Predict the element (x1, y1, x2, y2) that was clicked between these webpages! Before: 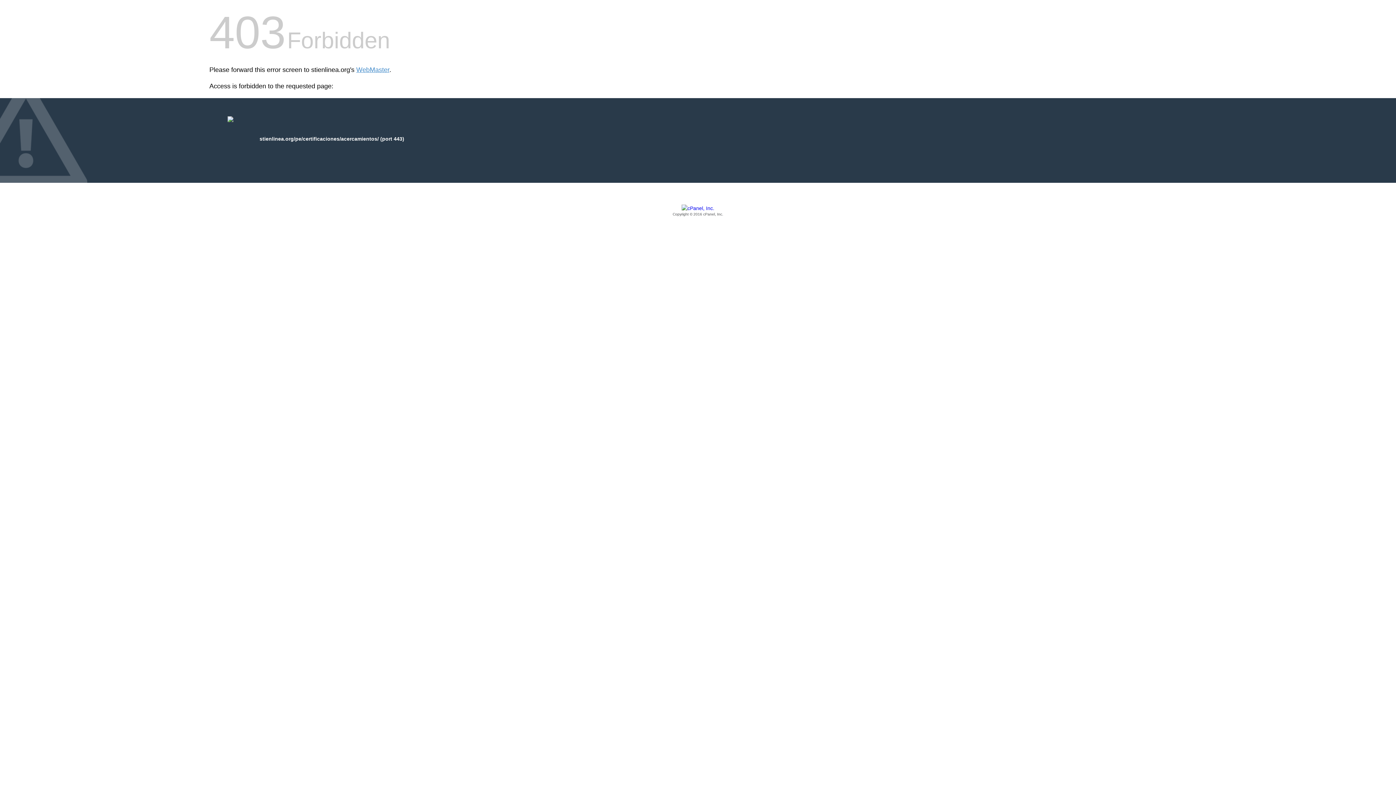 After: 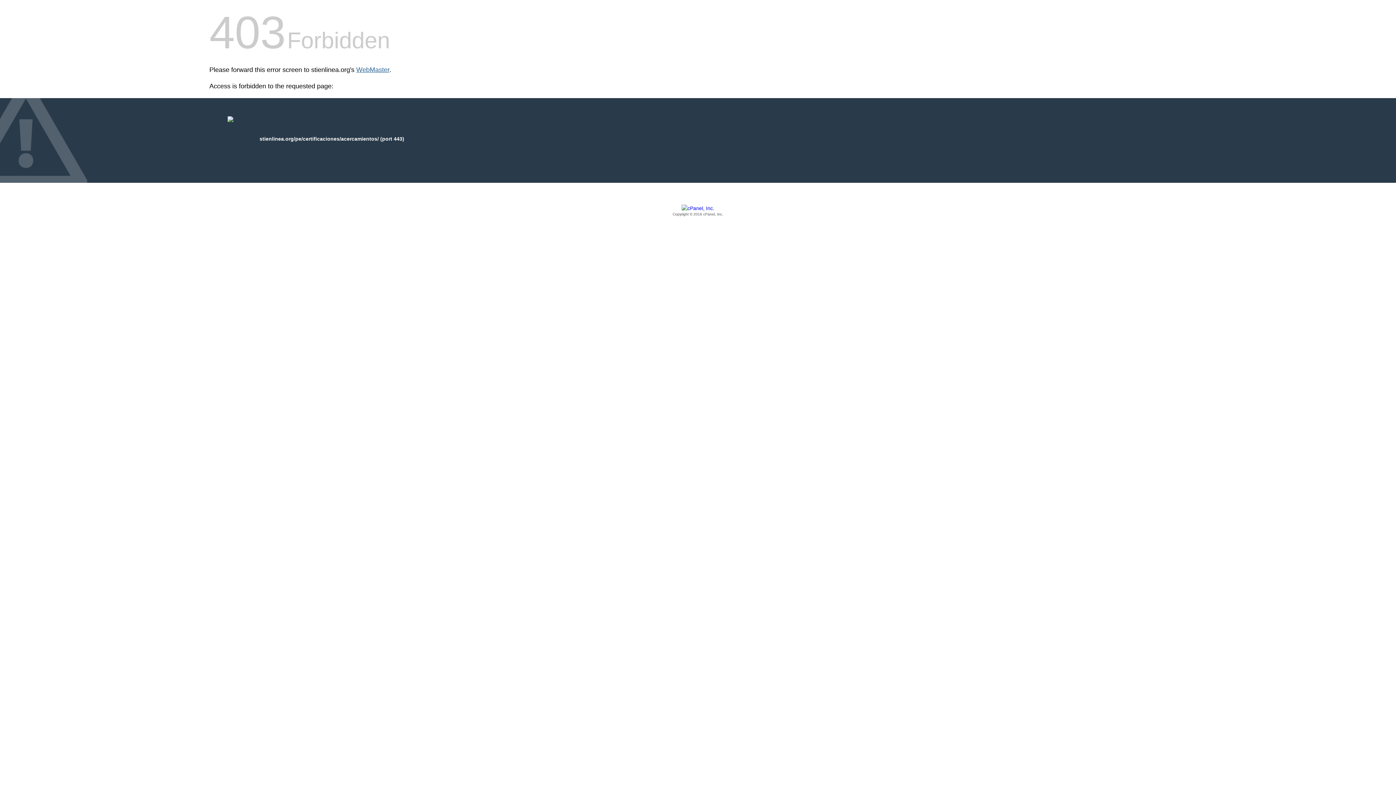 Action: bbox: (356, 66, 389, 73) label: WebMaster